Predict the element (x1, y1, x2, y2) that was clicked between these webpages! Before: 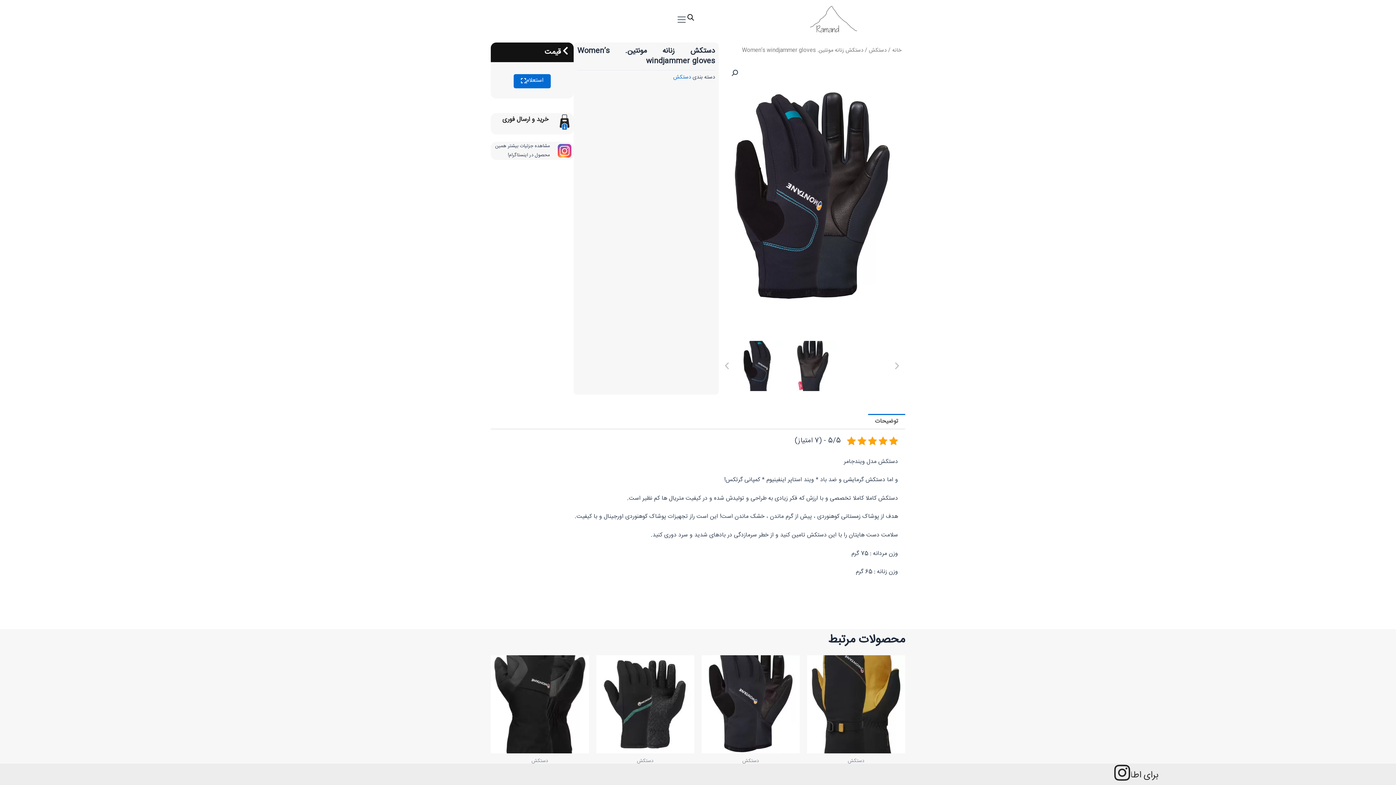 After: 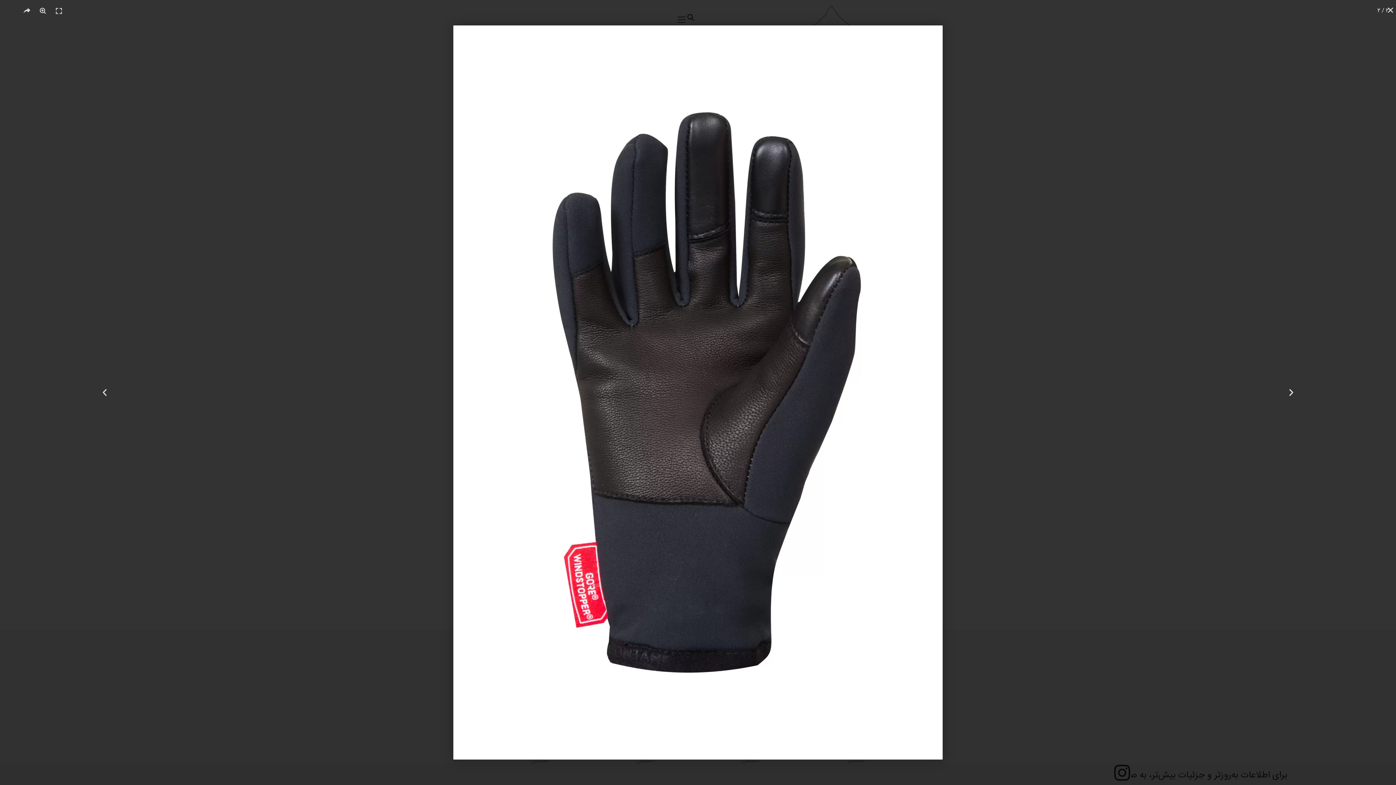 Action: bbox: (787, 341, 837, 391)